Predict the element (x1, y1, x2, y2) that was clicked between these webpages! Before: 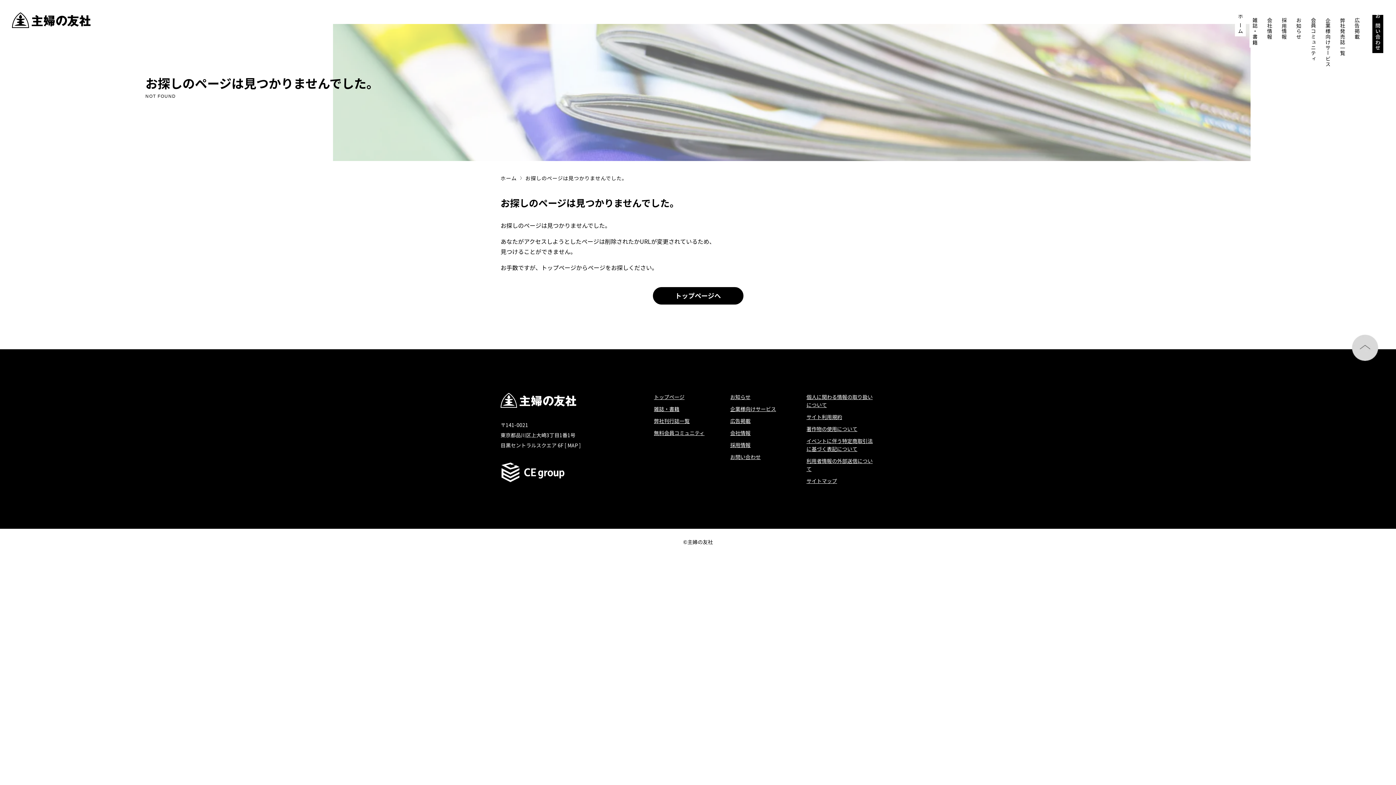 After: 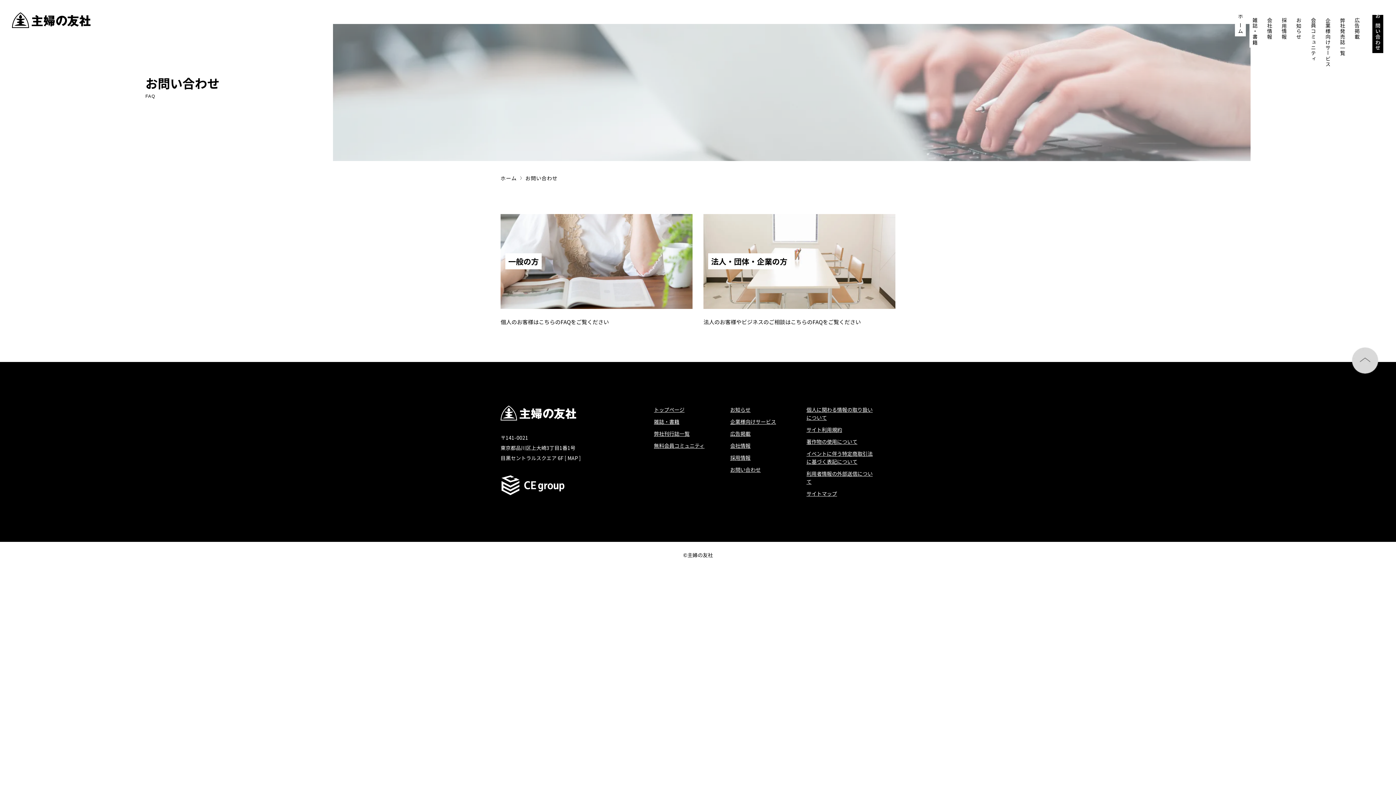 Action: label: お問い合わせ bbox: (1372, 14, 1383, 52)